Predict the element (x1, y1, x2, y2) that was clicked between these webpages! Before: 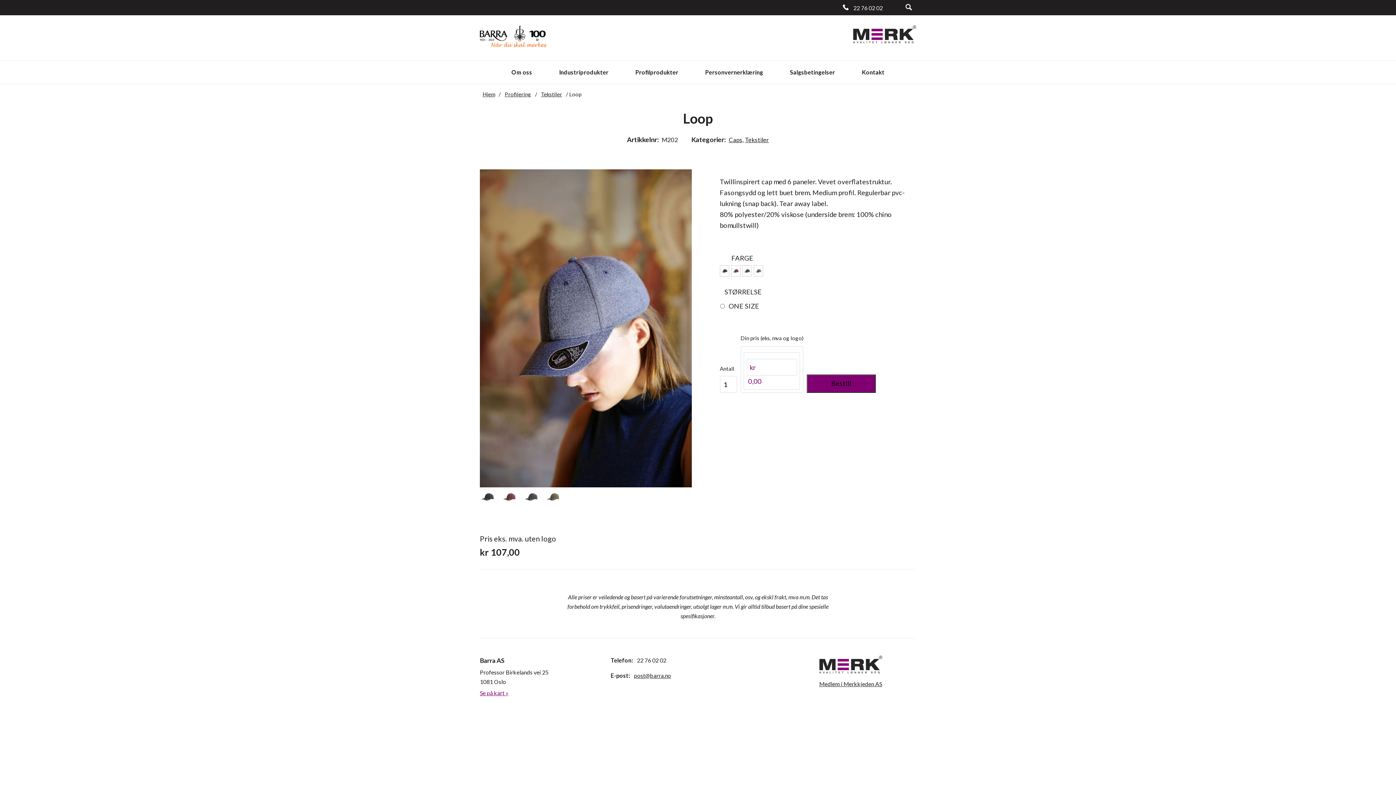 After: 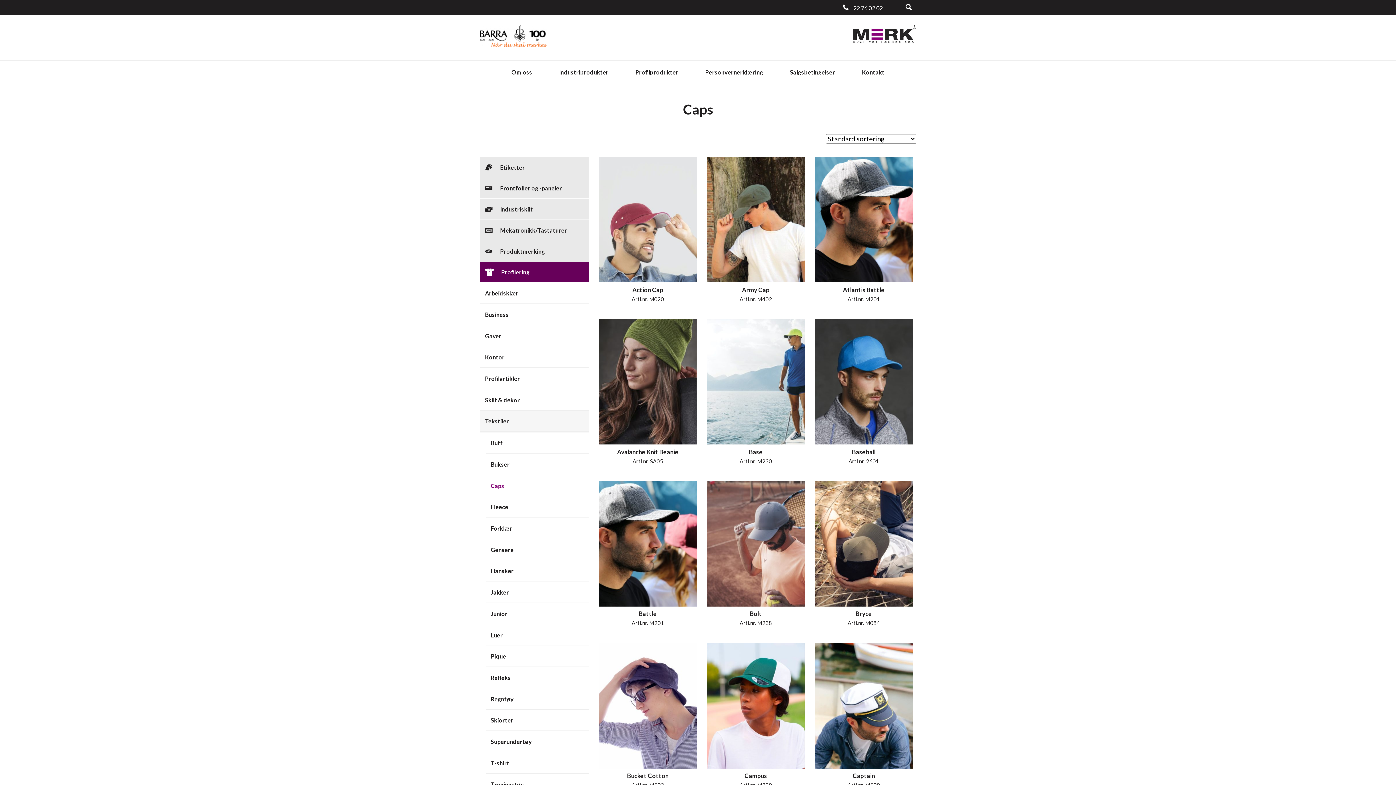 Action: label: Caps bbox: (728, 135, 742, 143)